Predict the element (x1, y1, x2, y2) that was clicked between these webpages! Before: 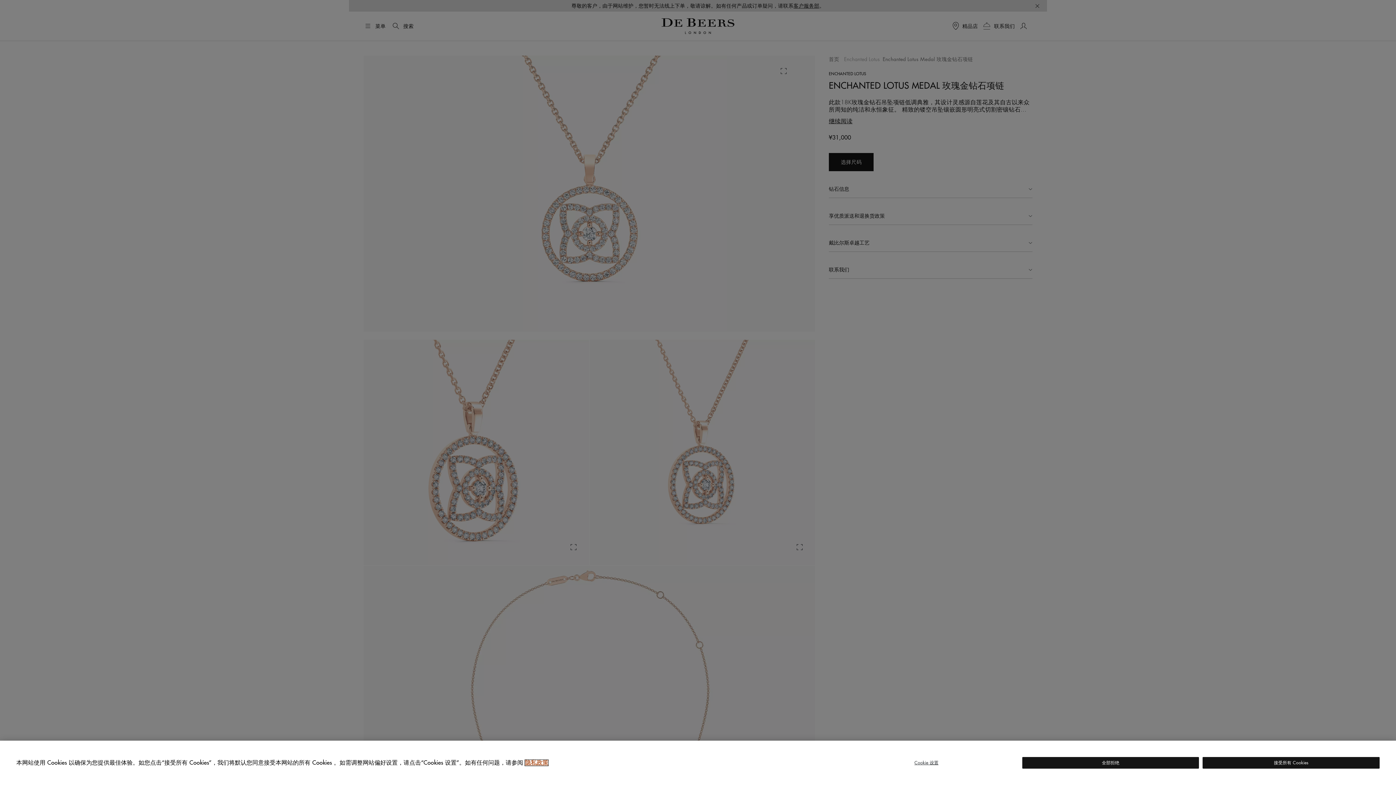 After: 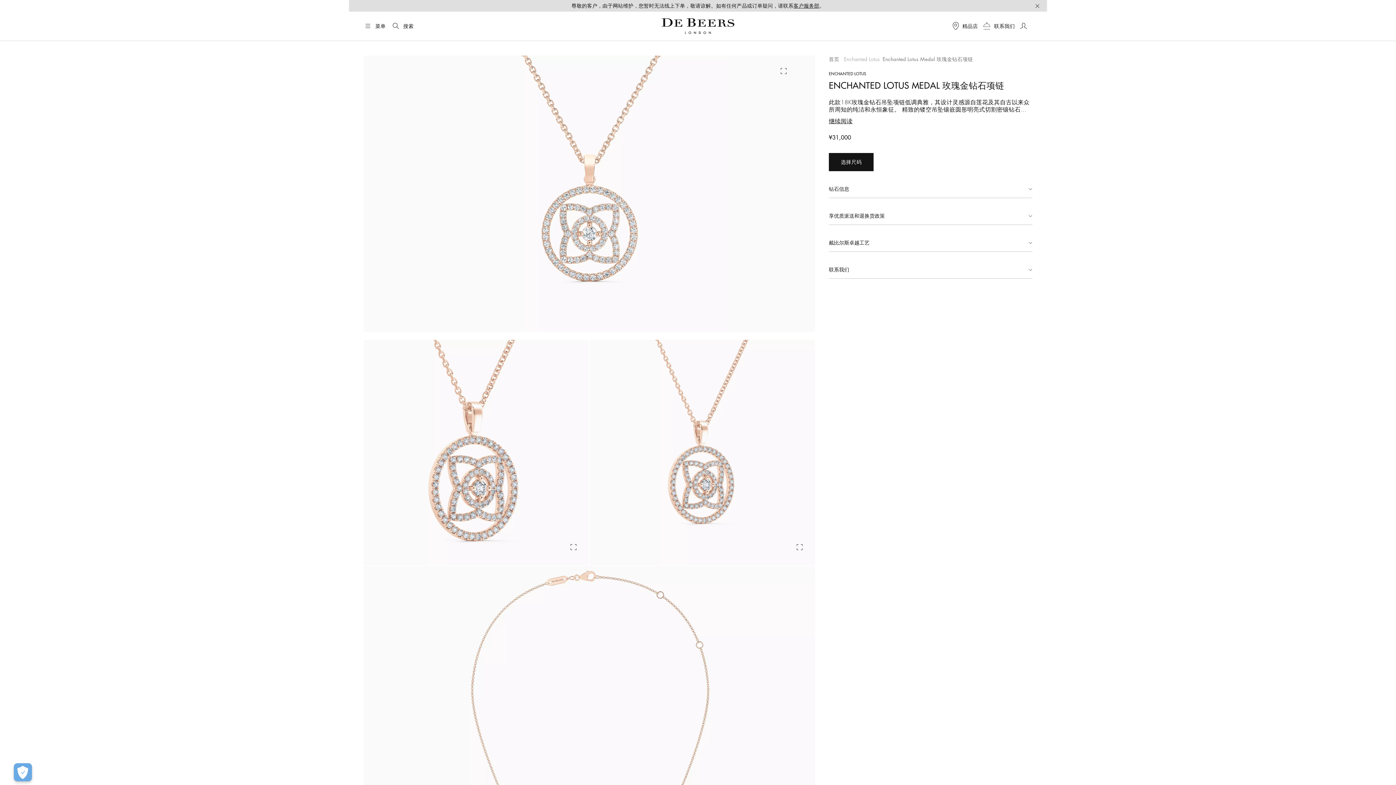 Action: label: 全部拒绝 bbox: (1022, 757, 1199, 769)